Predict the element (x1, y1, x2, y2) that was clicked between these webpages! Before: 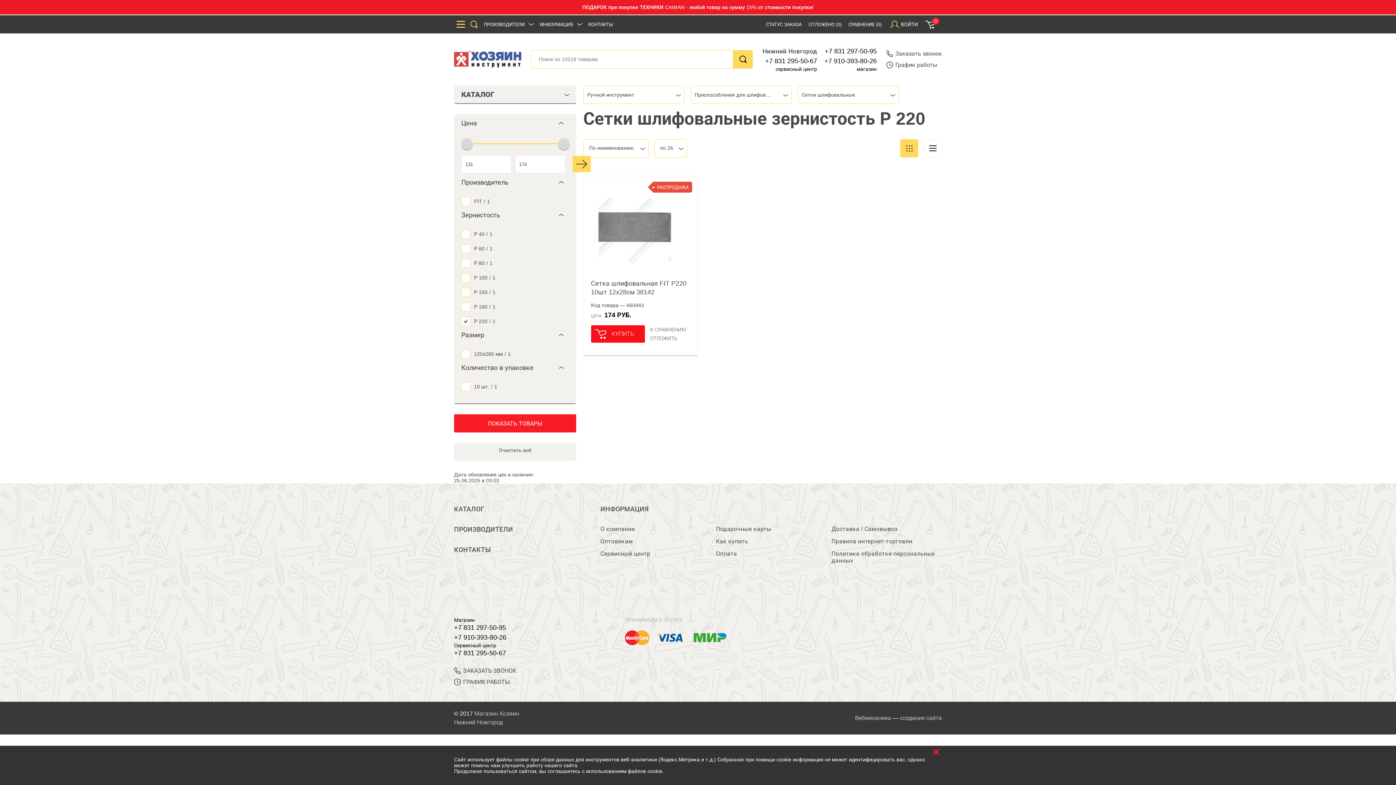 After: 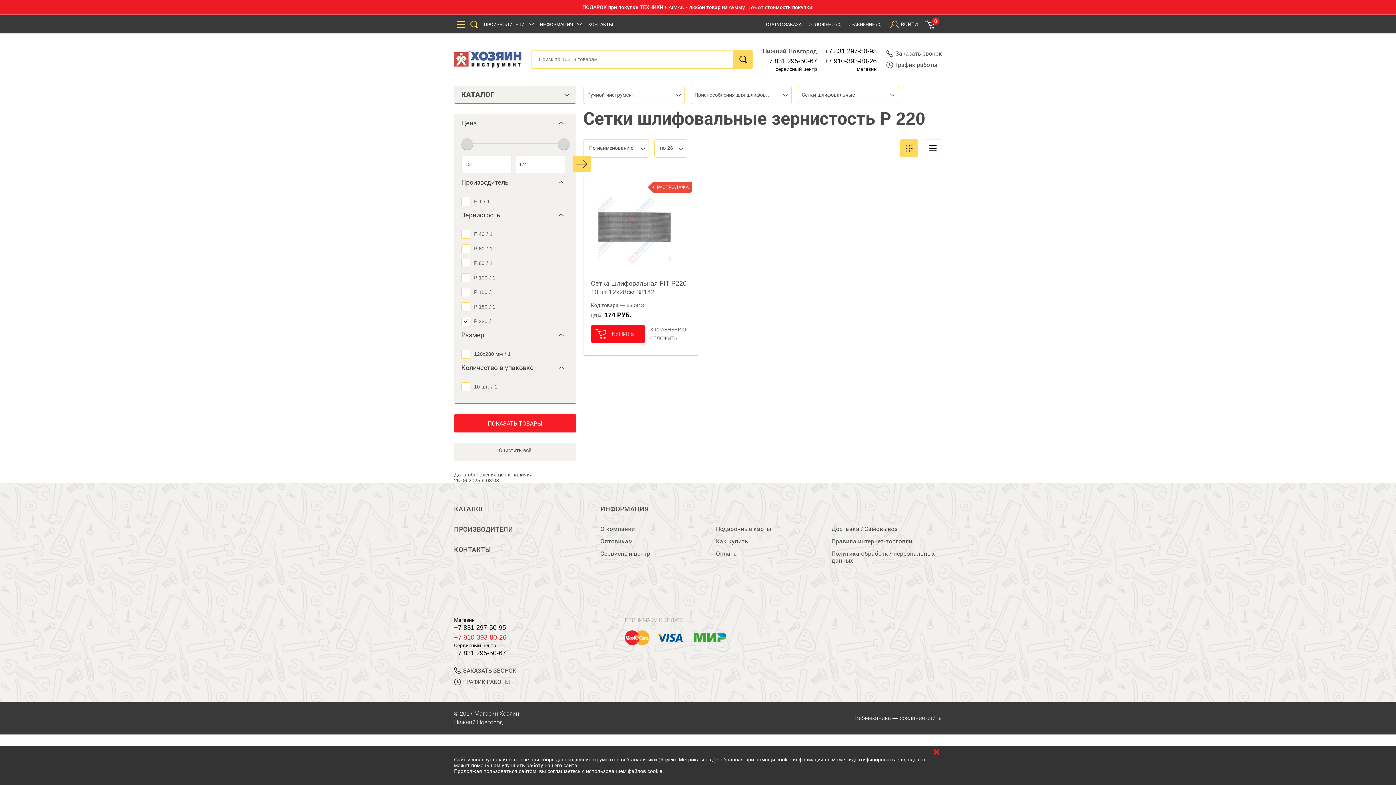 Action: label: +7 910-393-80-26 bbox: (454, 633, 624, 642)